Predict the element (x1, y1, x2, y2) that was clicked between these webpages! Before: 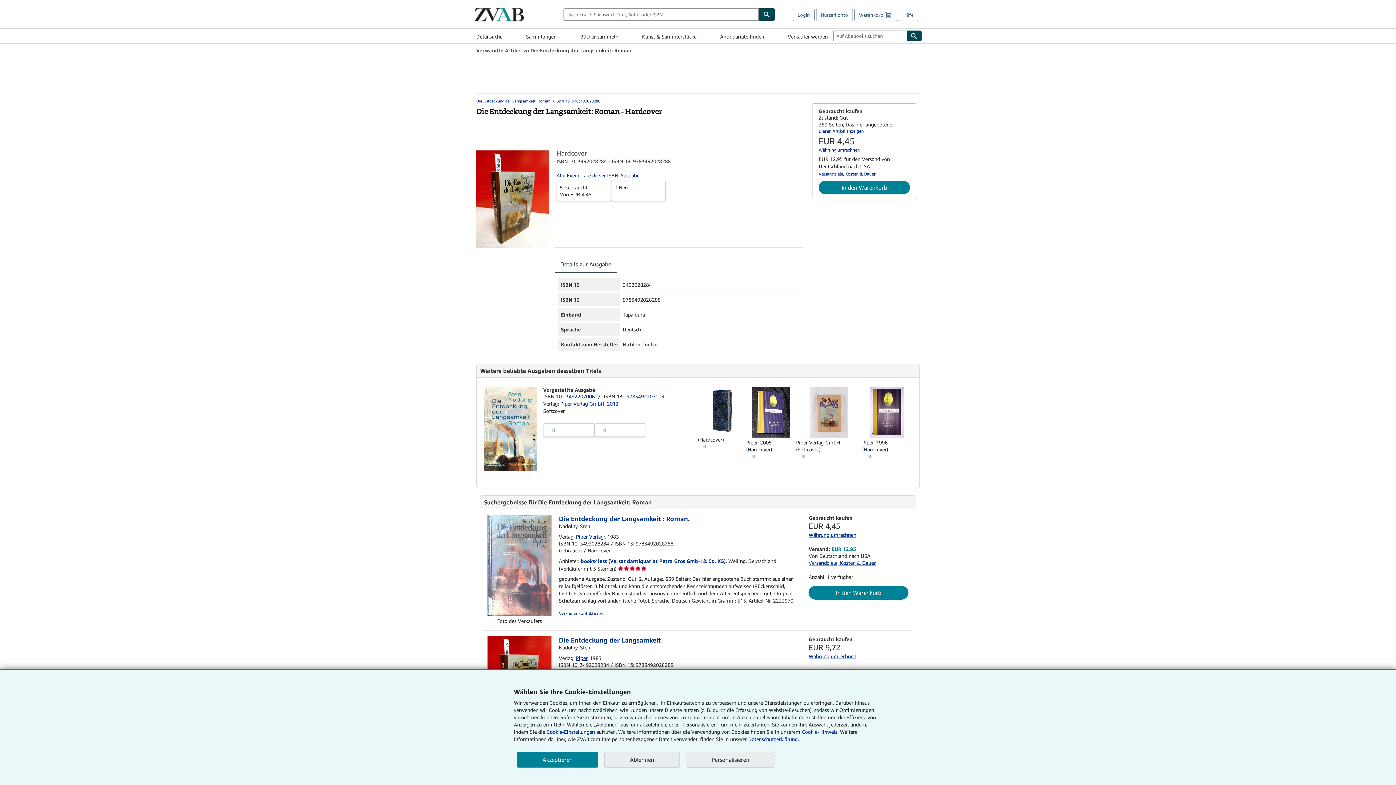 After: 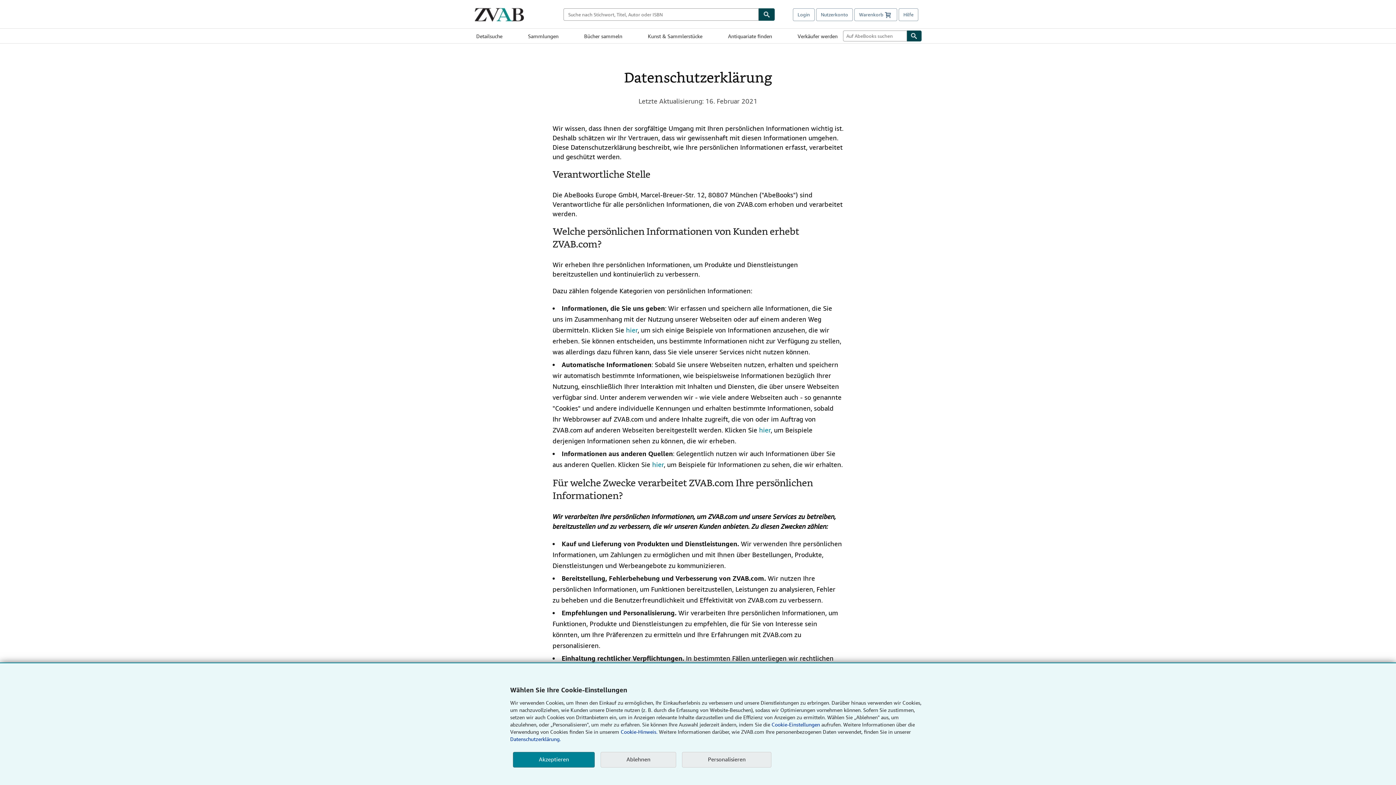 Action: label: Datenschutzerklärung. bbox: (748, 736, 799, 742)